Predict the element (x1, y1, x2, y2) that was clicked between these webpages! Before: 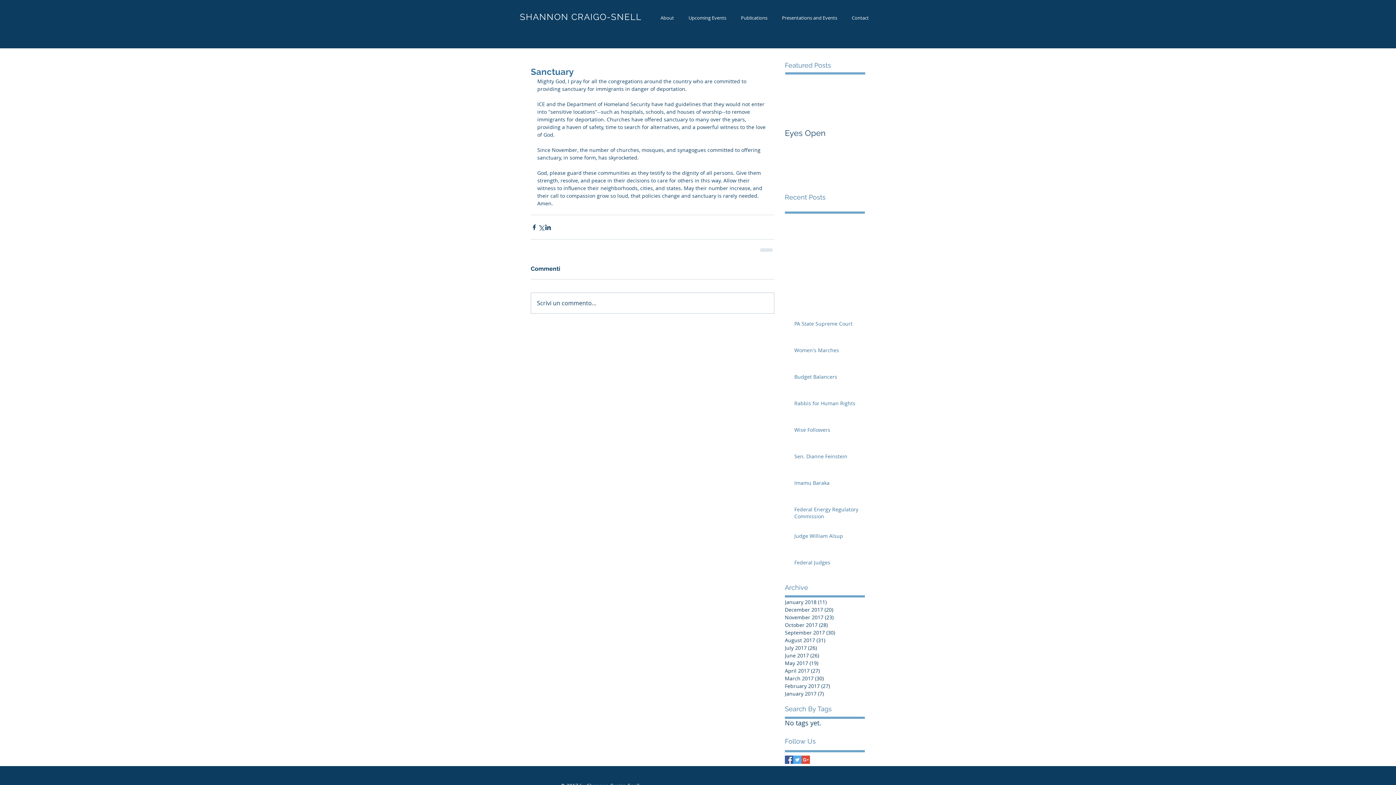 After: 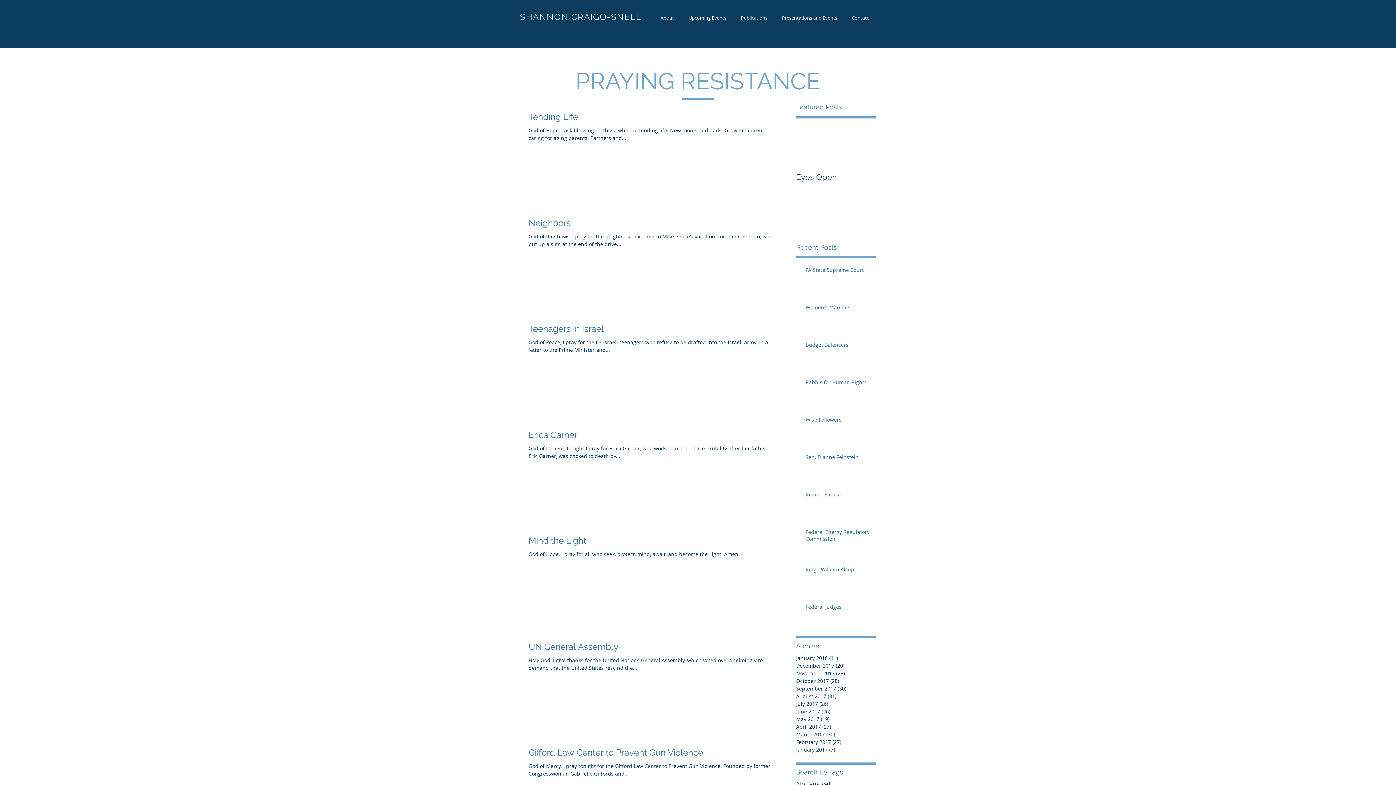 Action: label: December 2017 (20)
20 posts bbox: (785, 606, 861, 613)